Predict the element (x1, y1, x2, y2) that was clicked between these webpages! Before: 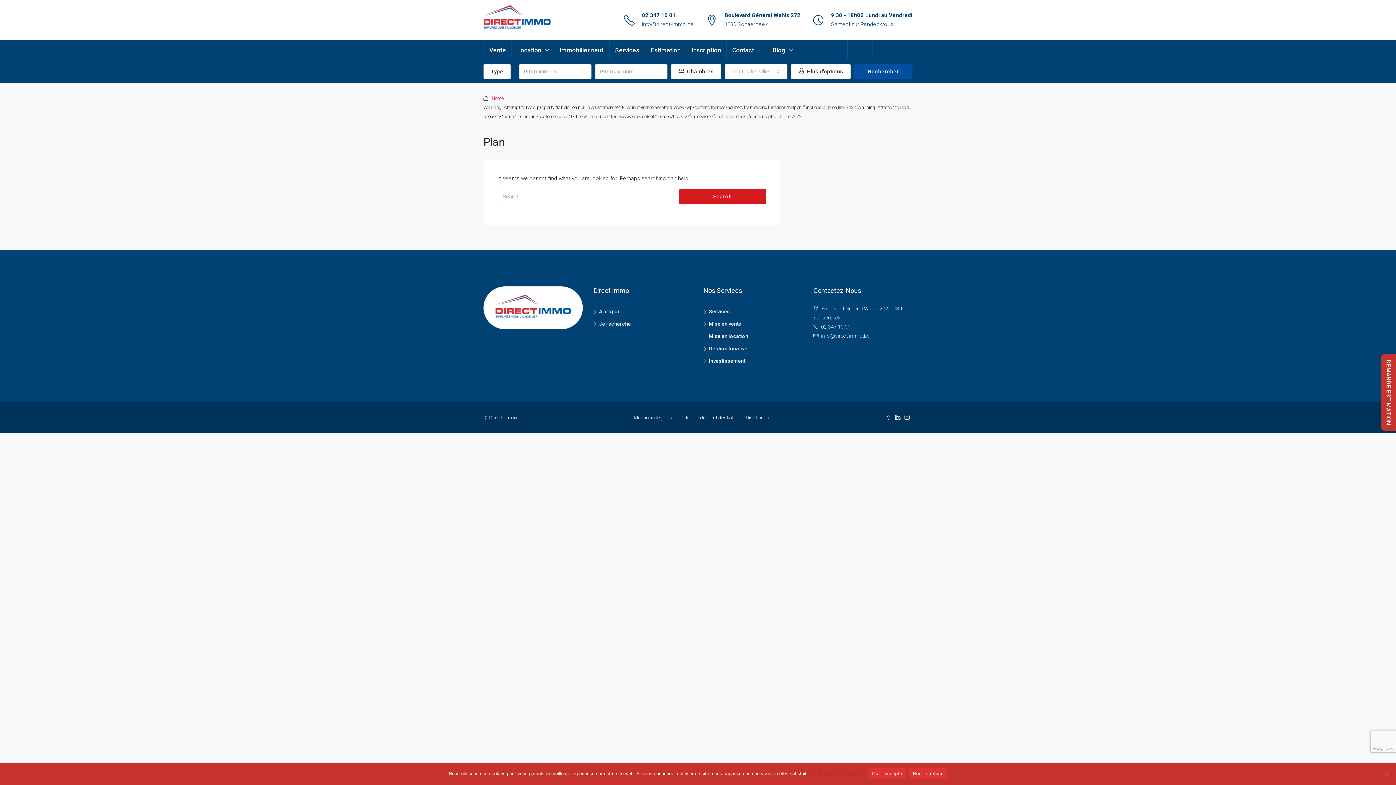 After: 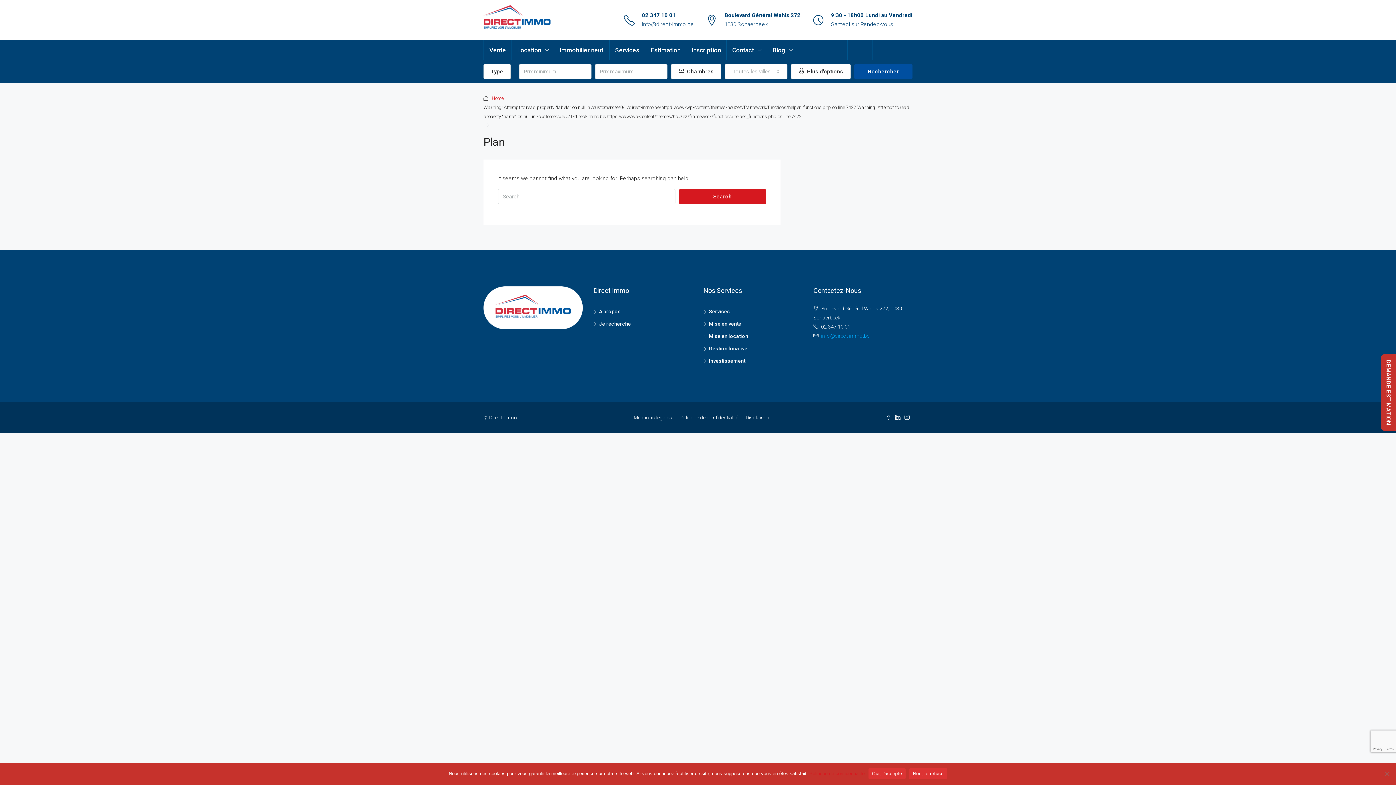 Action: label: info@direct-immo.be bbox: (821, 333, 869, 338)